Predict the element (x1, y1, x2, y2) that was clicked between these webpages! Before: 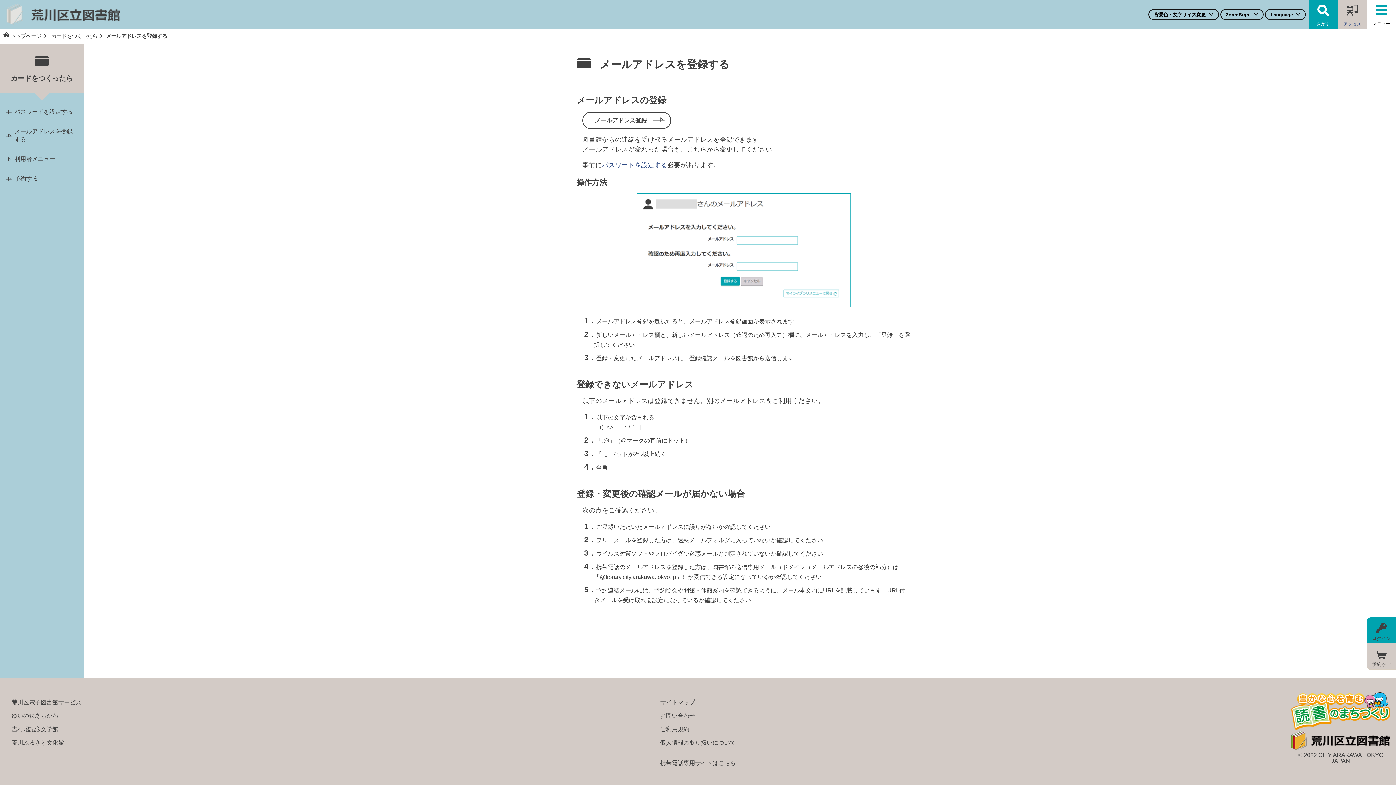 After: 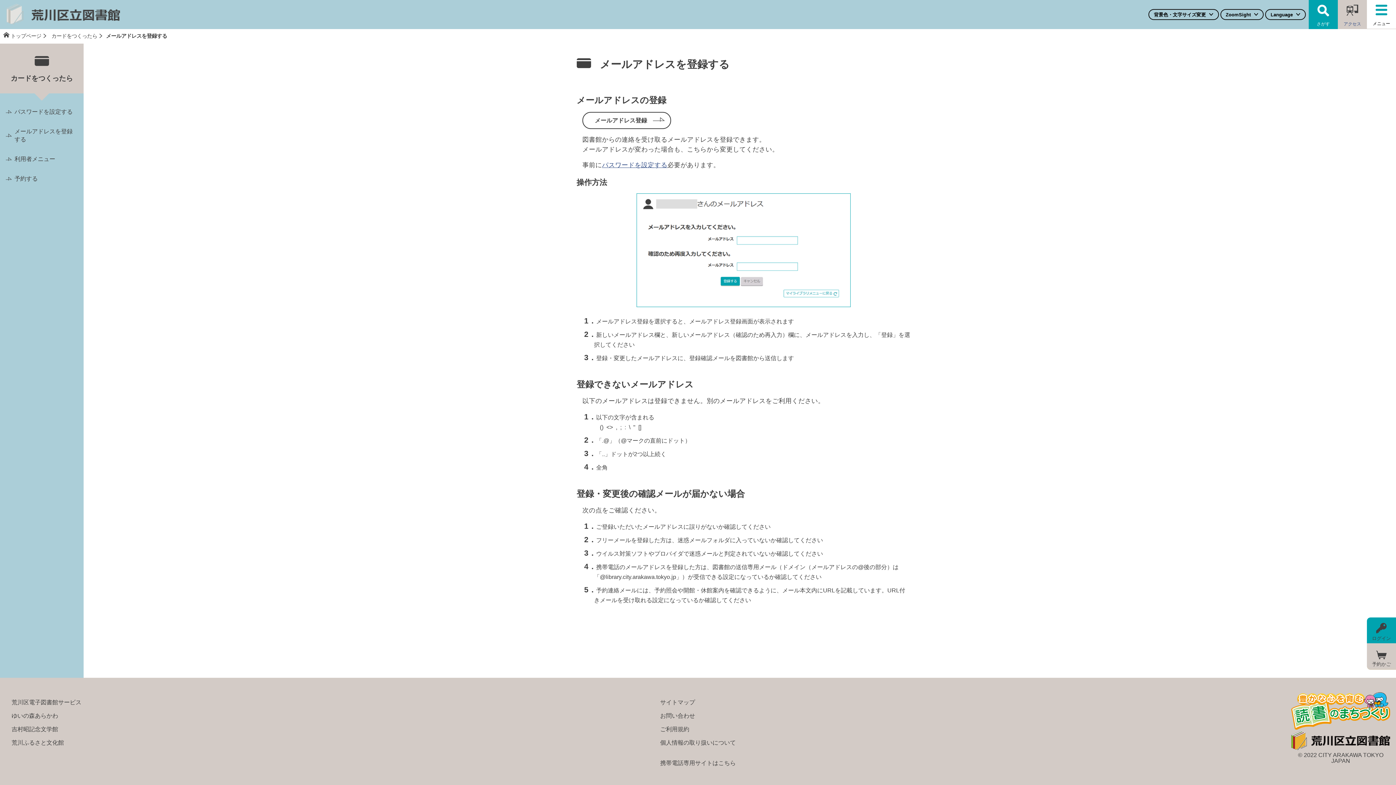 Action: bbox: (0, 121, 83, 149) label: メールアドレスを登録する